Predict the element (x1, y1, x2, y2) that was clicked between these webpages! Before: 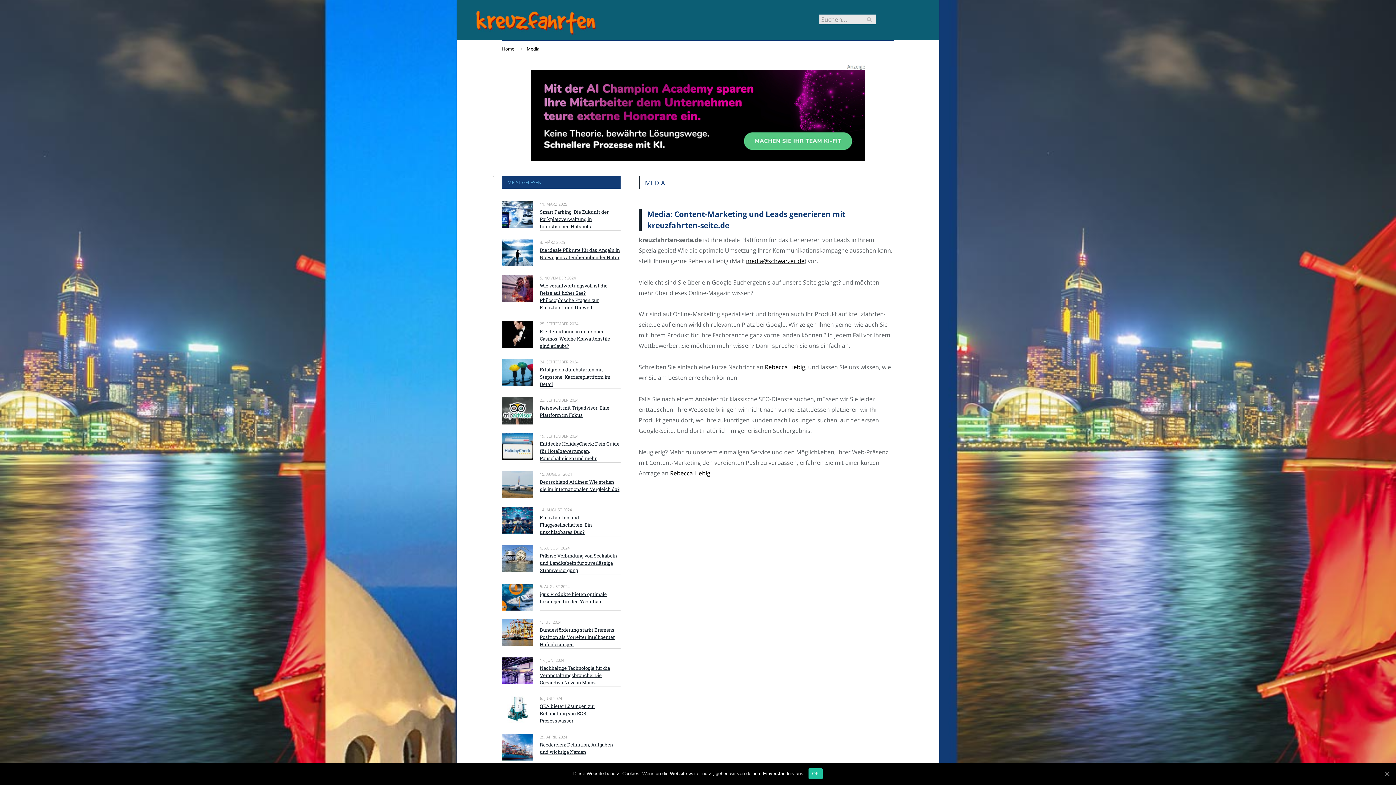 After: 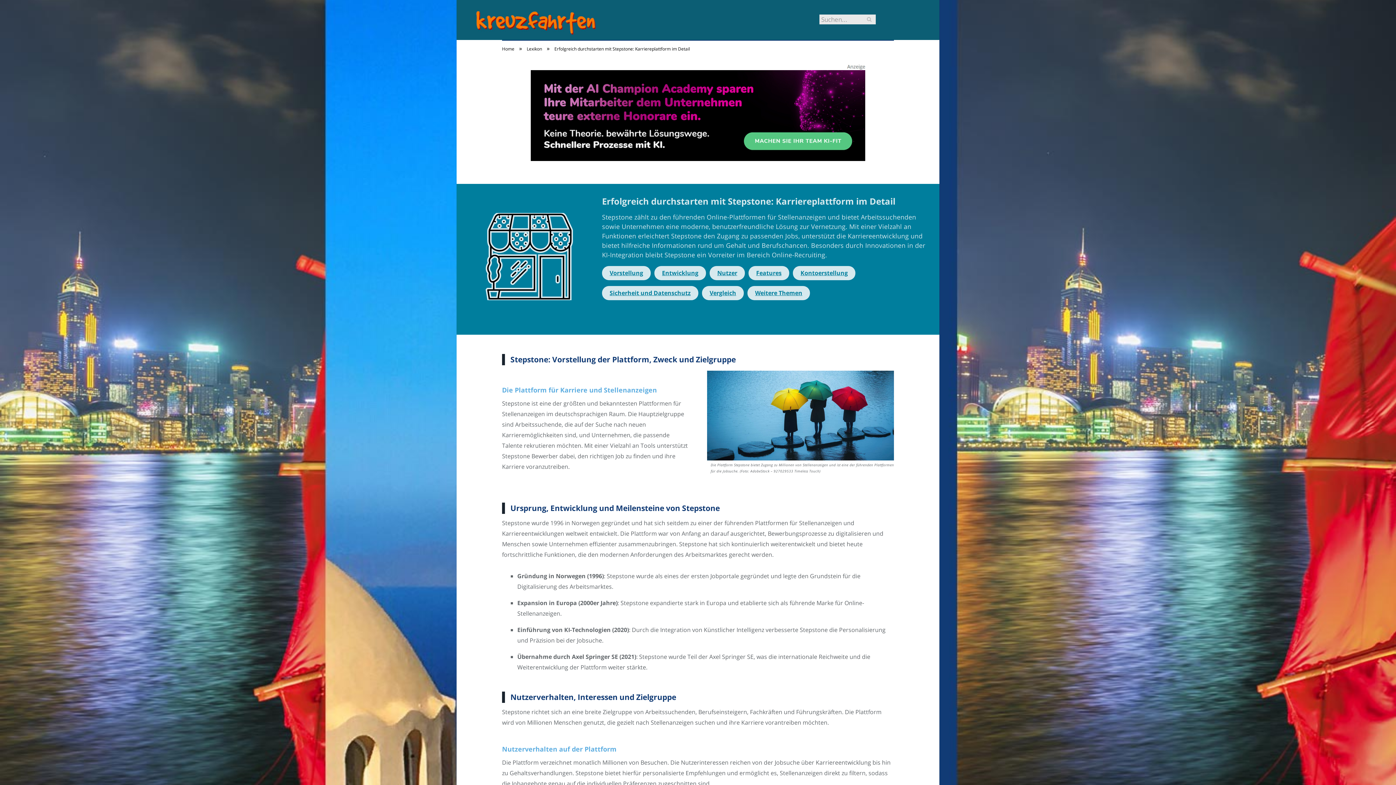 Action: bbox: (540, 366, 620, 388) label: Erfolgreich durchstarten mit Stepstone: Karriereplattform im Detail